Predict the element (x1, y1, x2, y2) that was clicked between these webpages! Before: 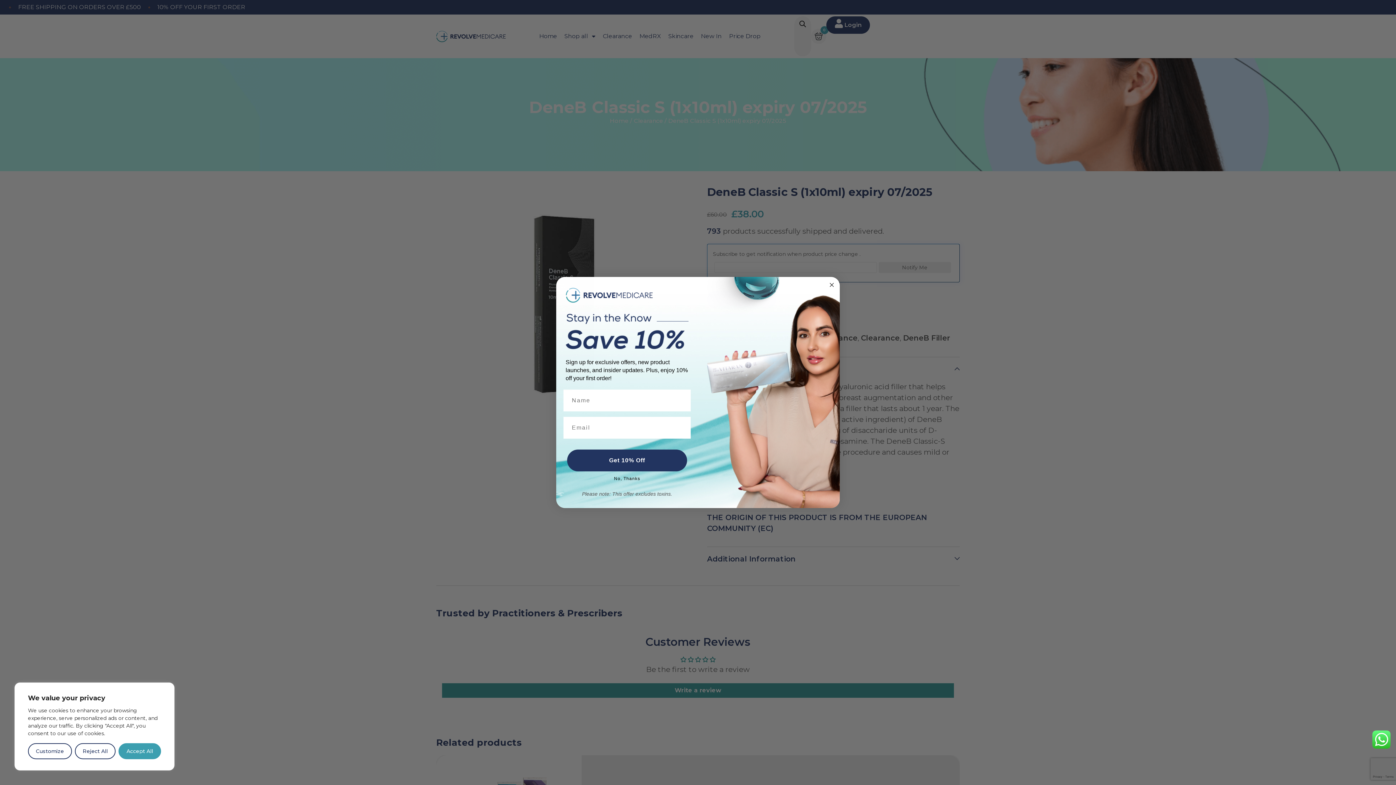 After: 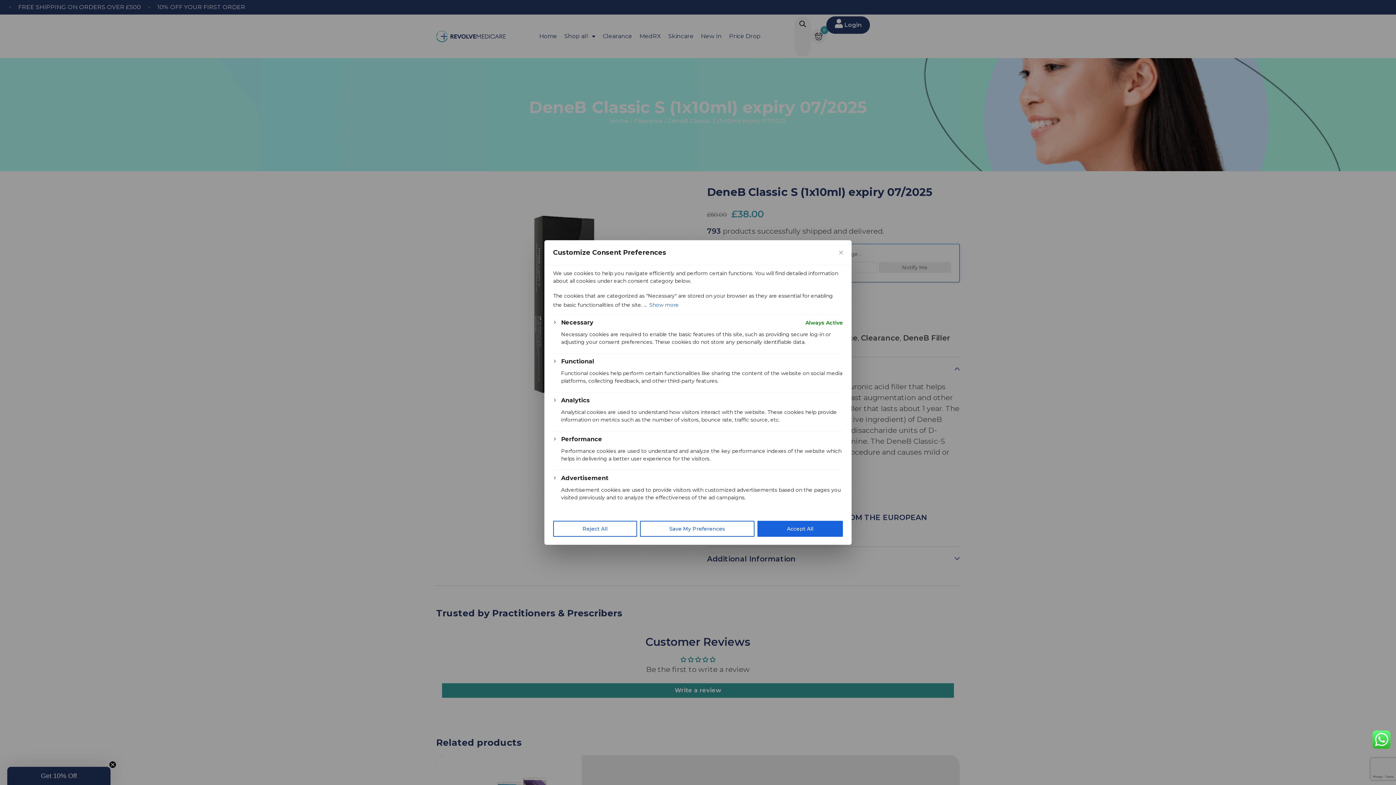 Action: label: Customize bbox: (28, 743, 71, 759)